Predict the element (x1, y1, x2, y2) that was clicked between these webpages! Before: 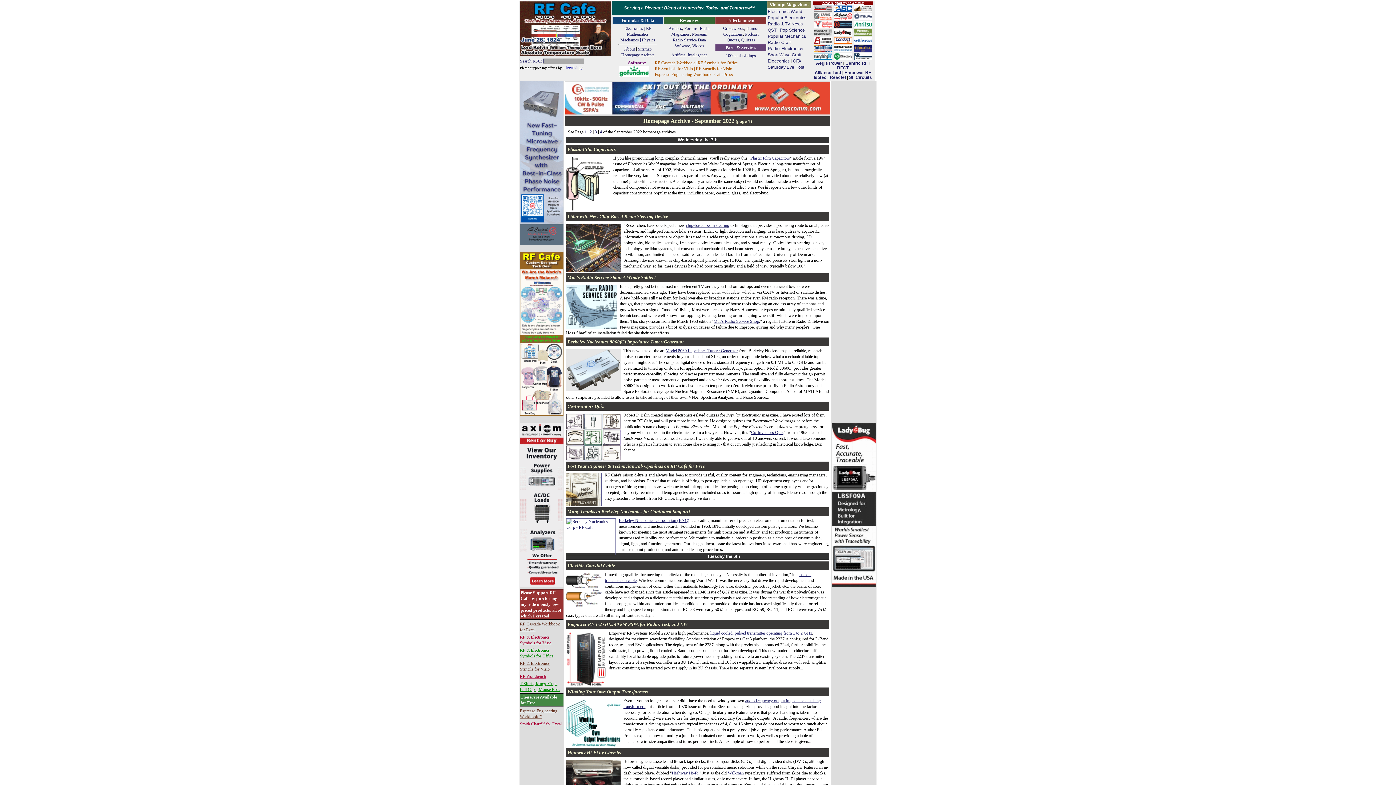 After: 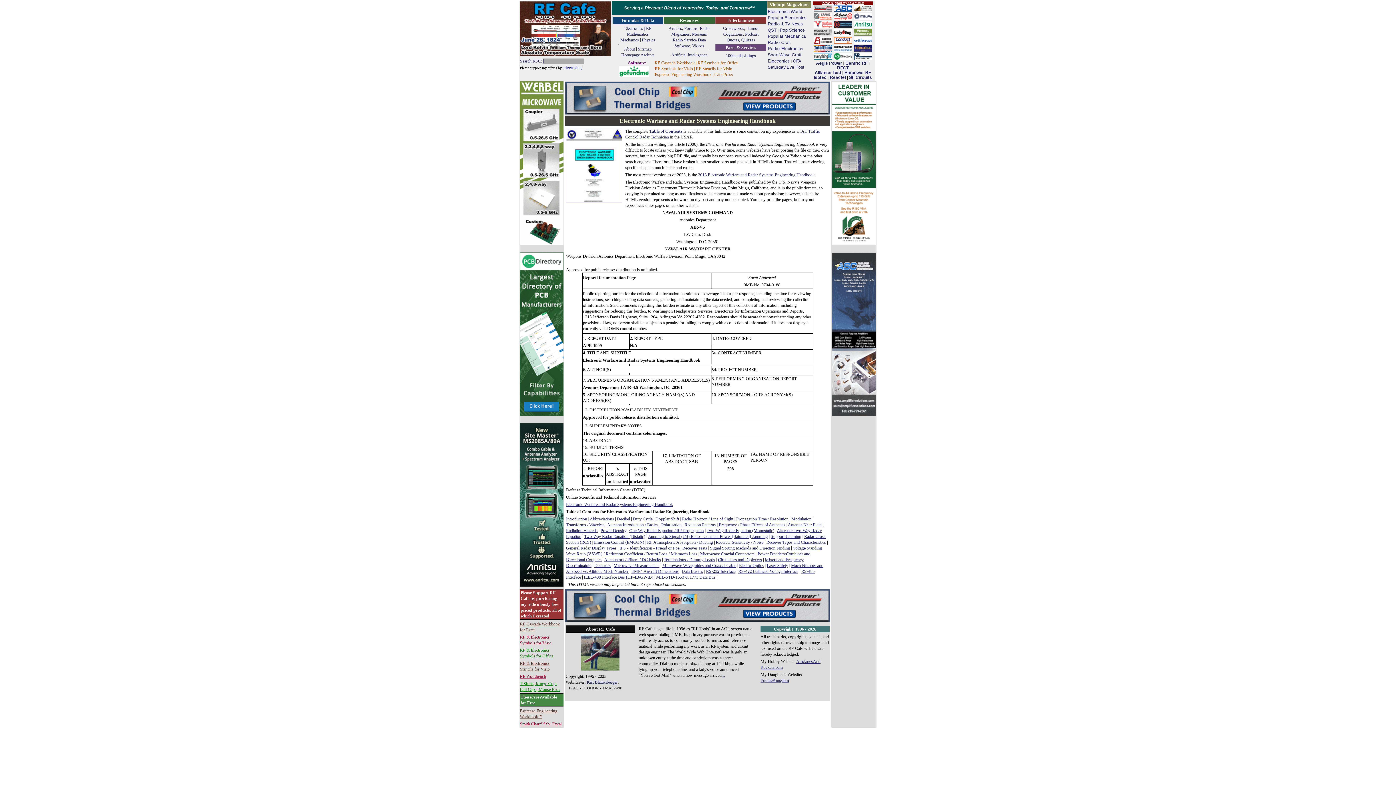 Action: label: Radar bbox: (700, 25, 710, 30)